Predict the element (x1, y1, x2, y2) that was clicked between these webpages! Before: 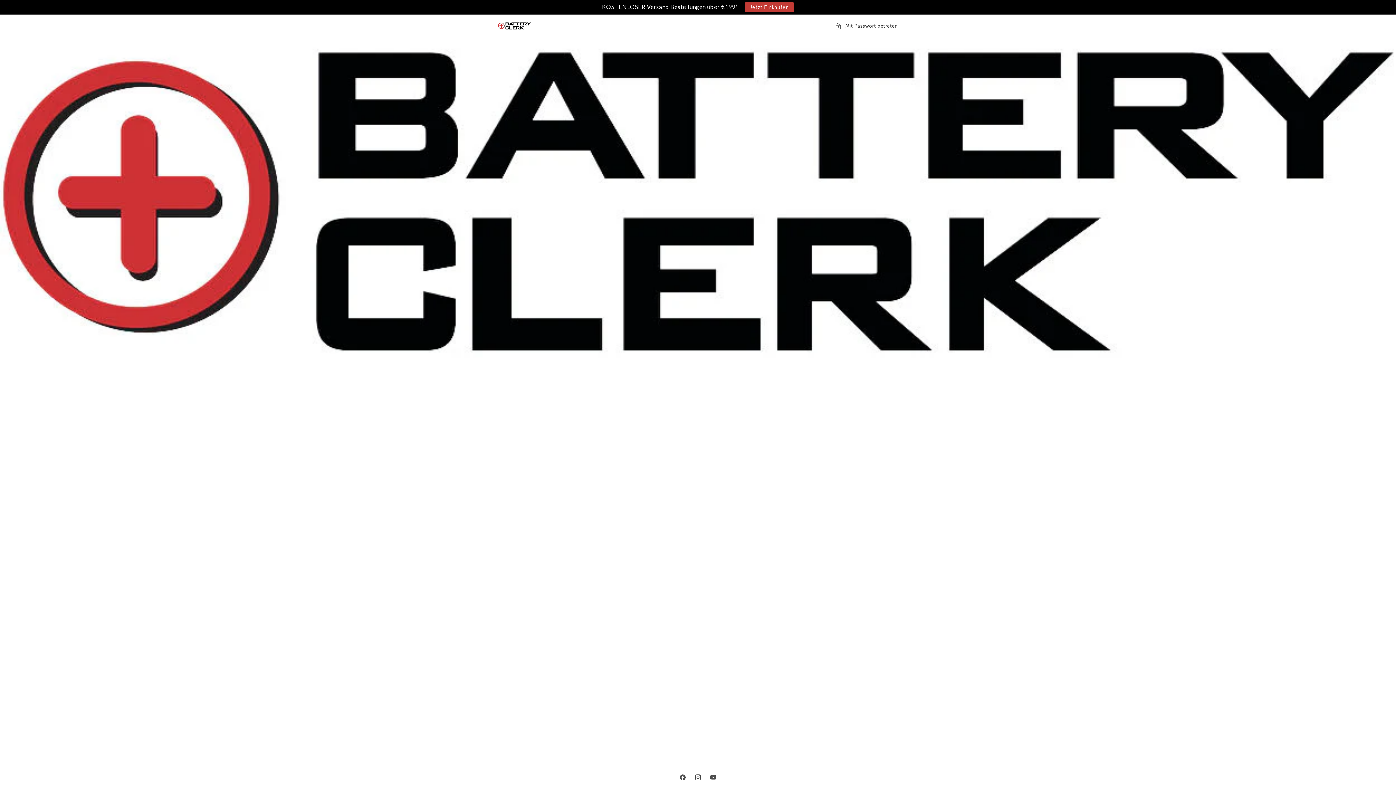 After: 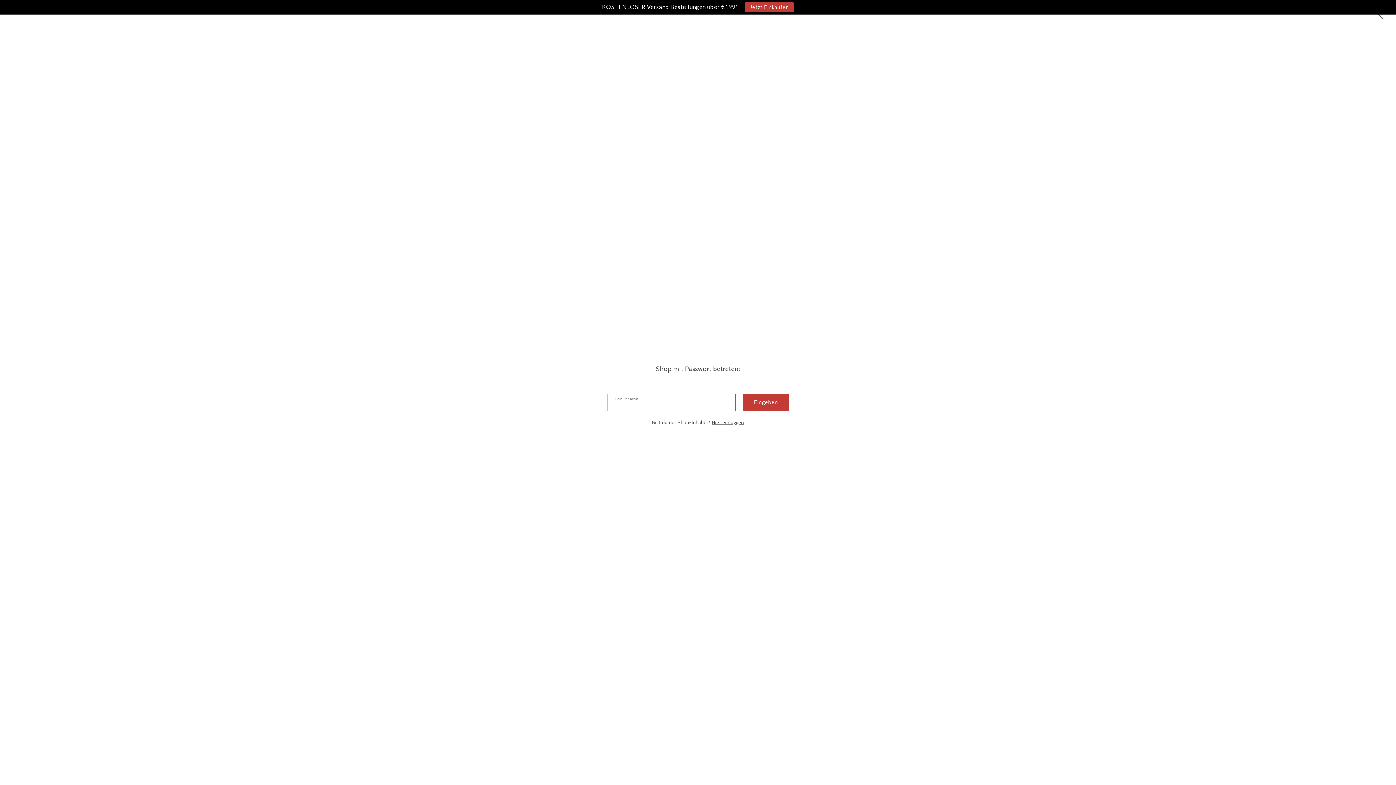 Action: bbox: (835, 21, 898, 30) label: Mit Passwort betreten